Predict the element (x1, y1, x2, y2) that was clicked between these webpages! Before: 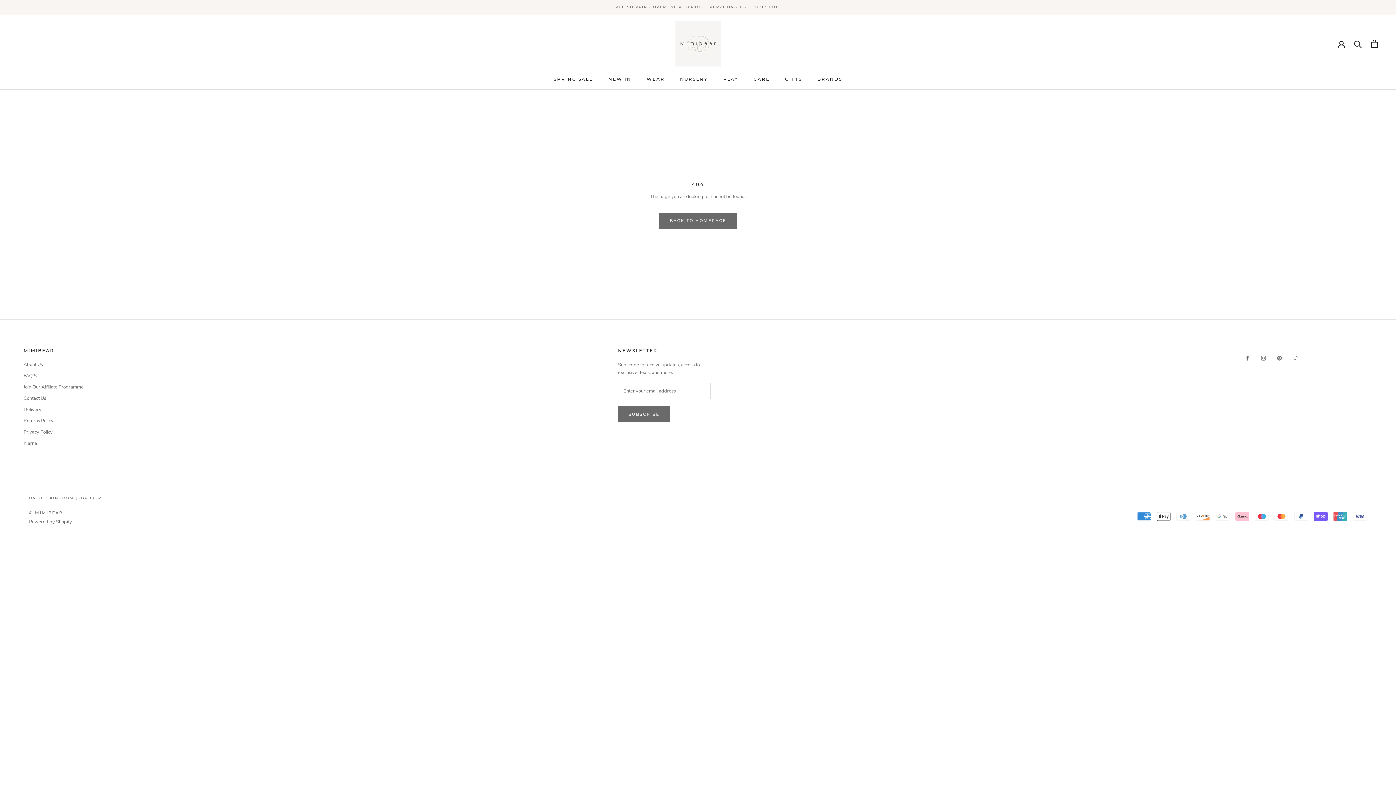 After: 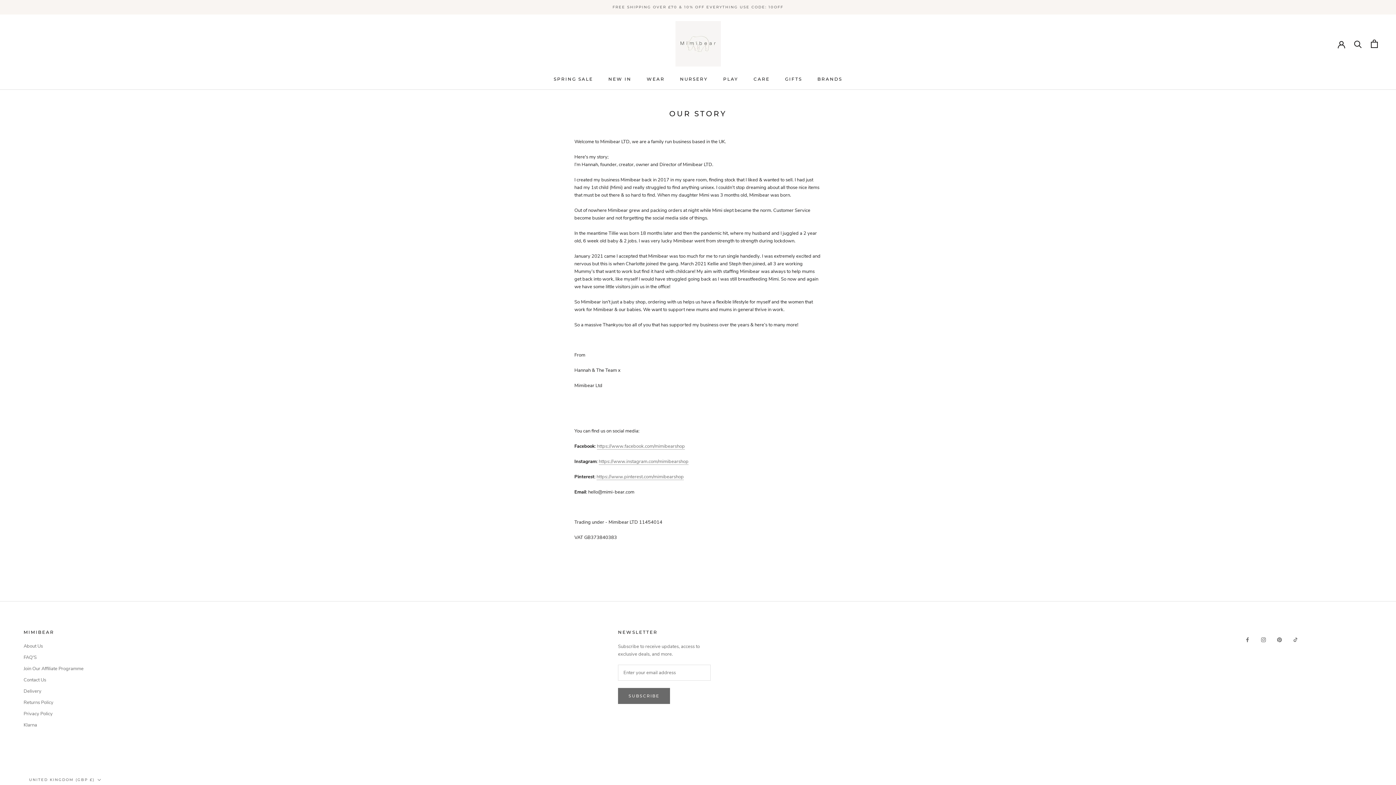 Action: label: About Us bbox: (23, 361, 83, 368)